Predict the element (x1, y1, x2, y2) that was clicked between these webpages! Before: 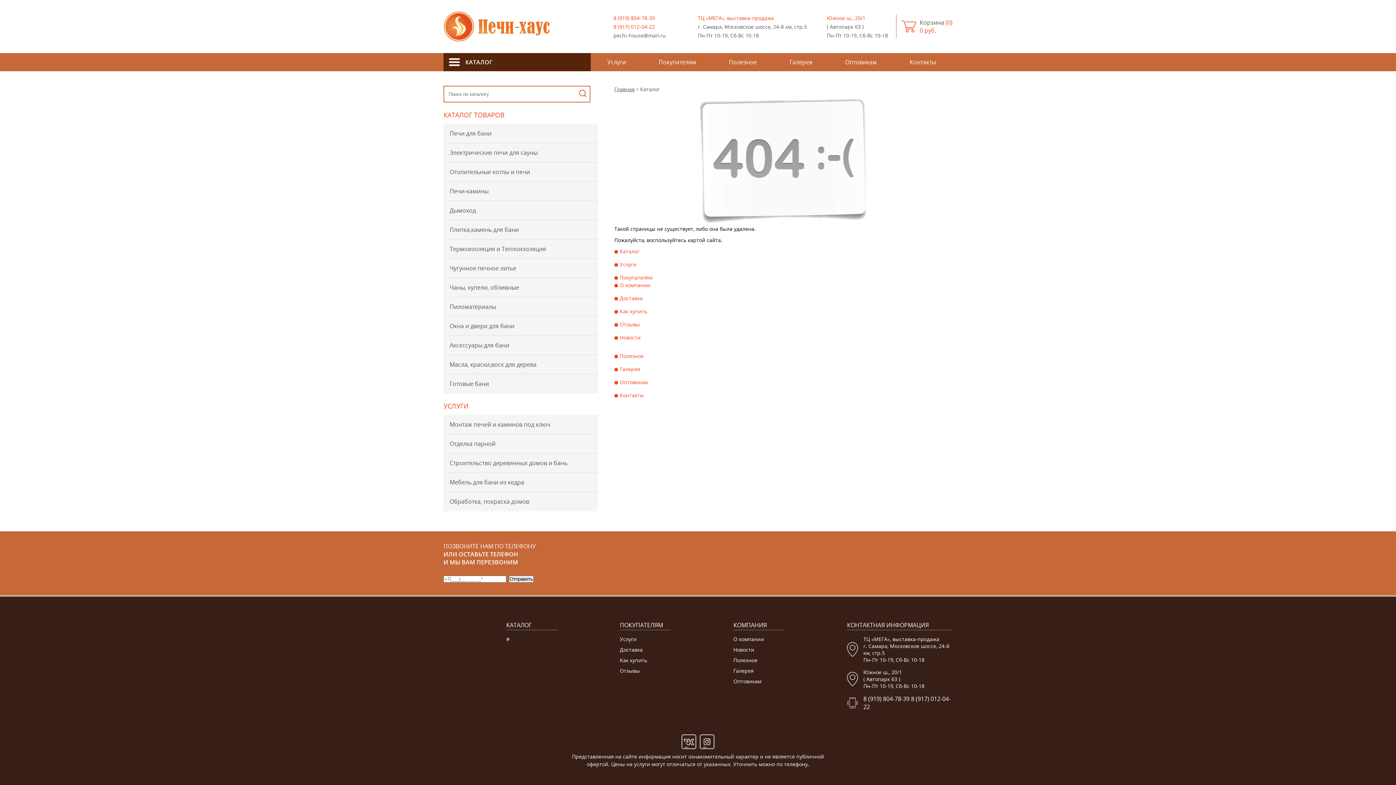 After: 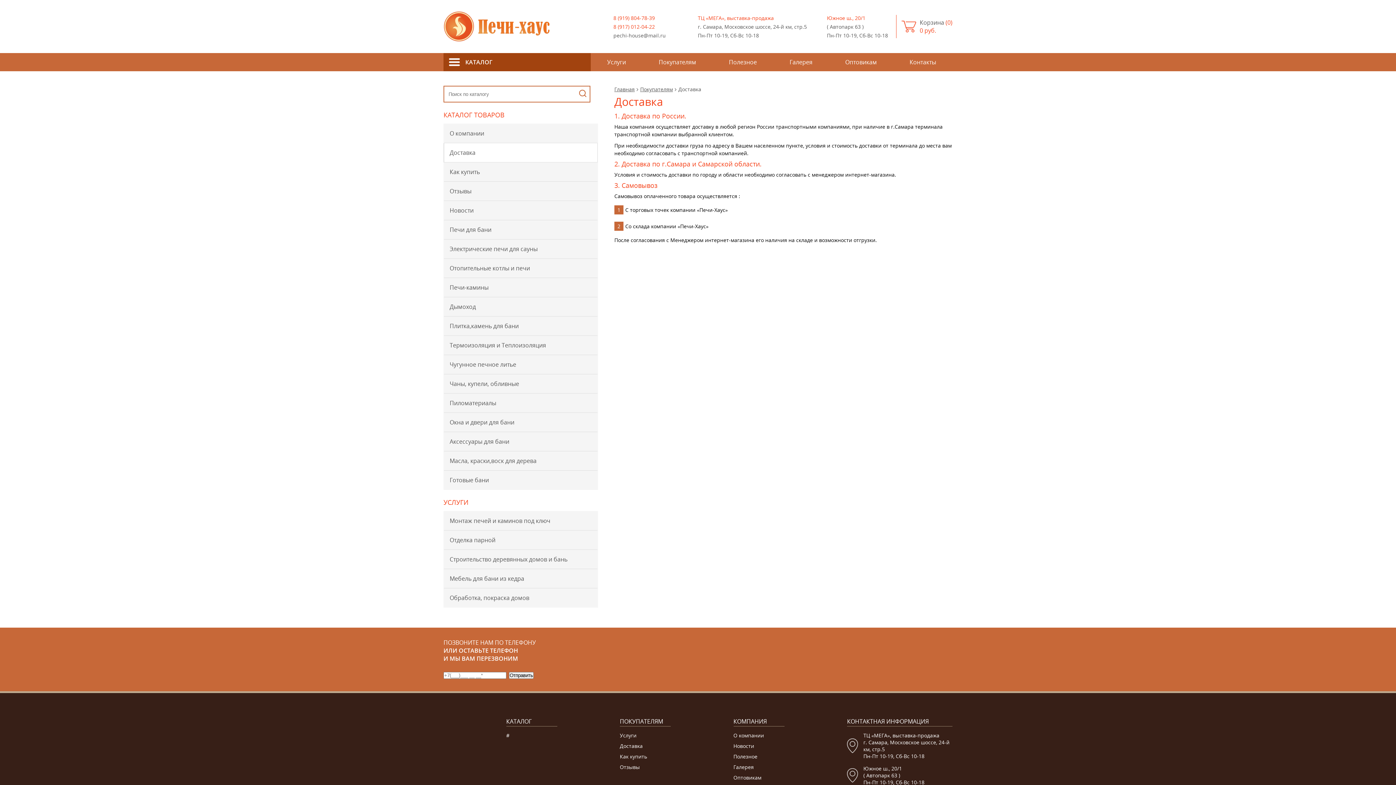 Action: label: Доставка bbox: (620, 646, 642, 653)